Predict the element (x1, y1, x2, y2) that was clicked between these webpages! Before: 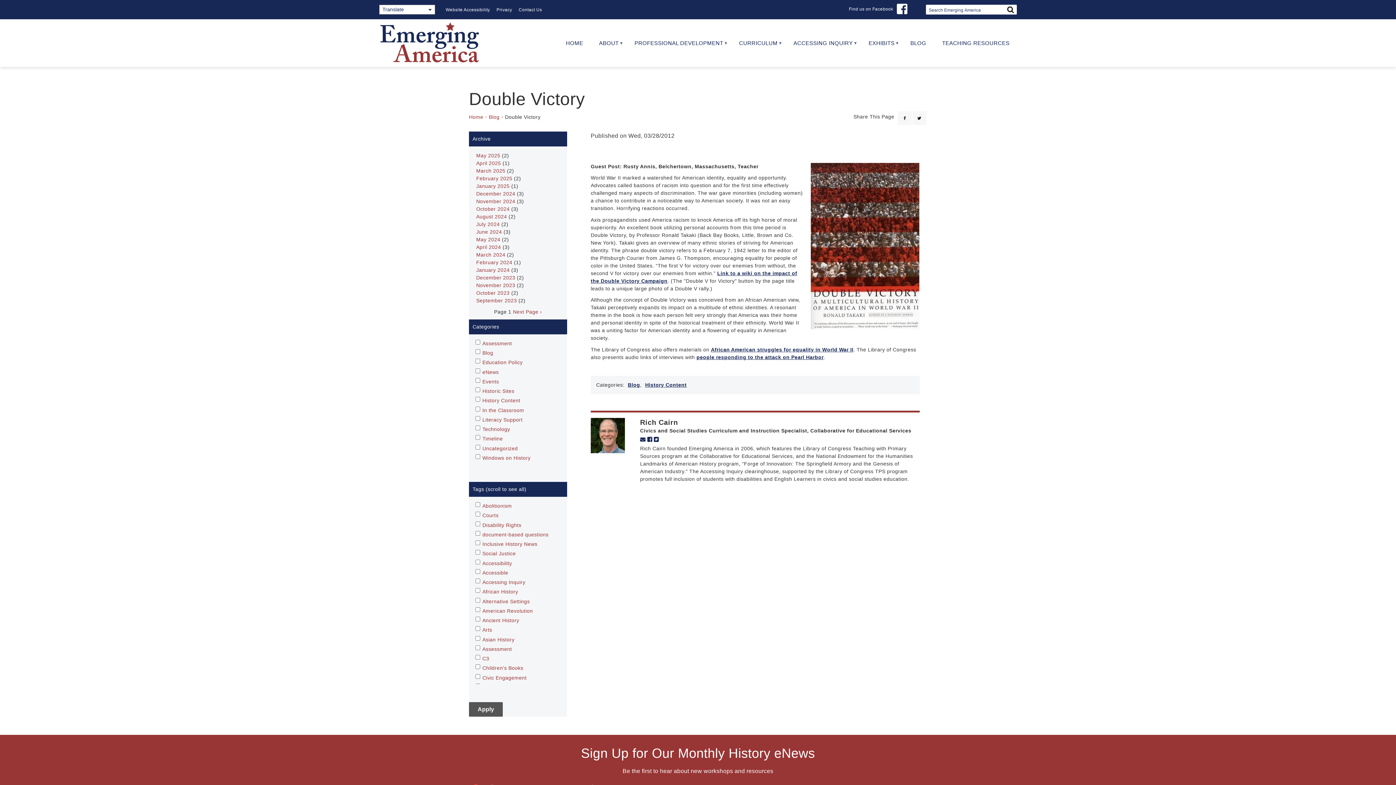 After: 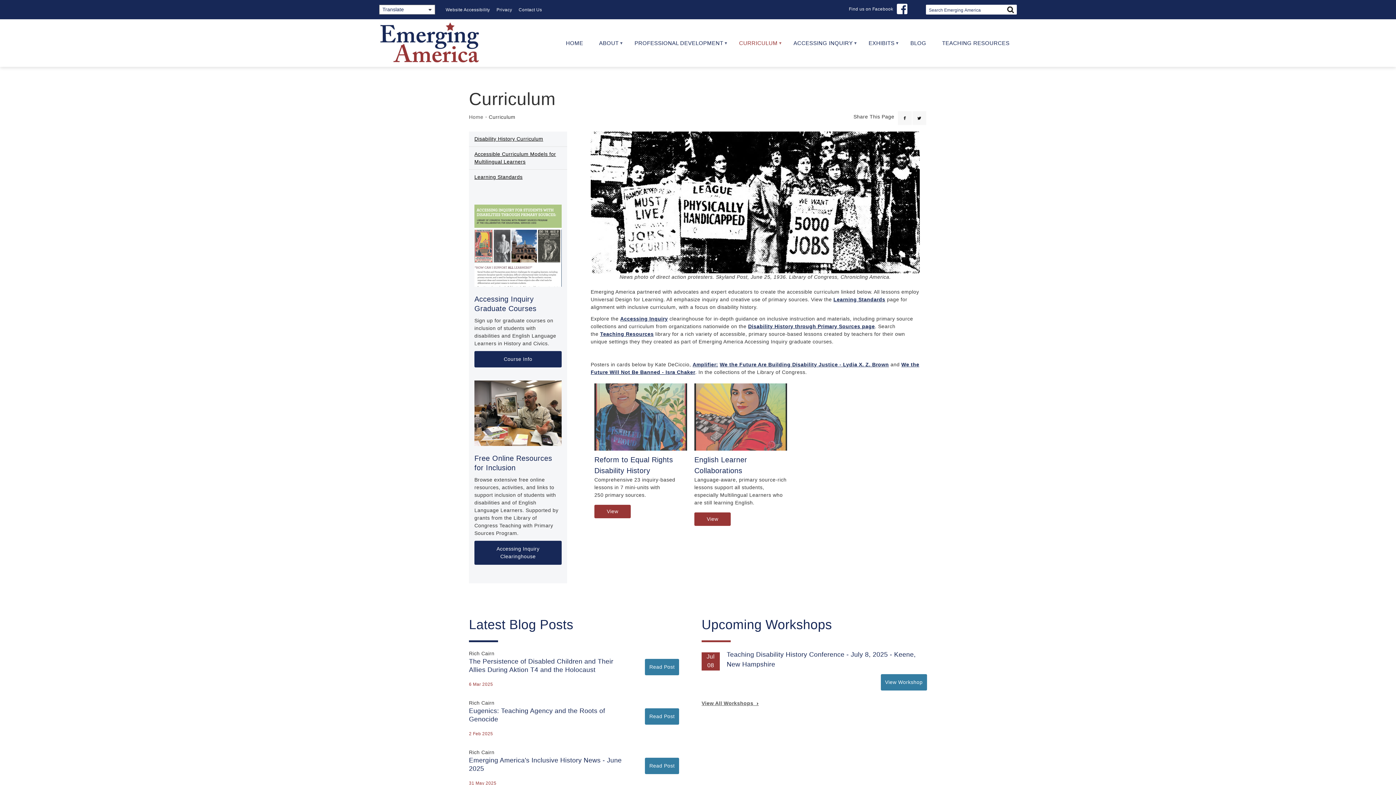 Action: bbox: (731, 34, 785, 51) label: CURRICULUM
»